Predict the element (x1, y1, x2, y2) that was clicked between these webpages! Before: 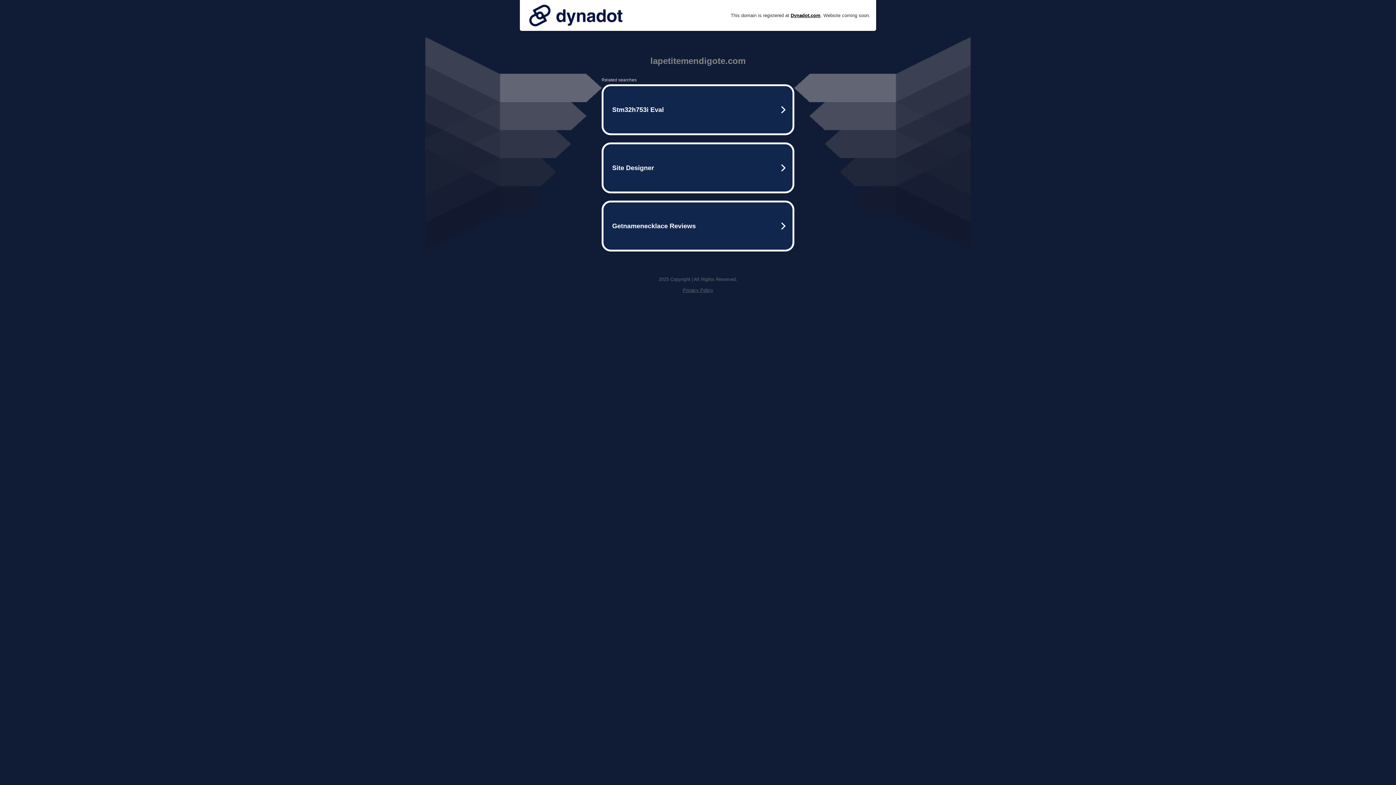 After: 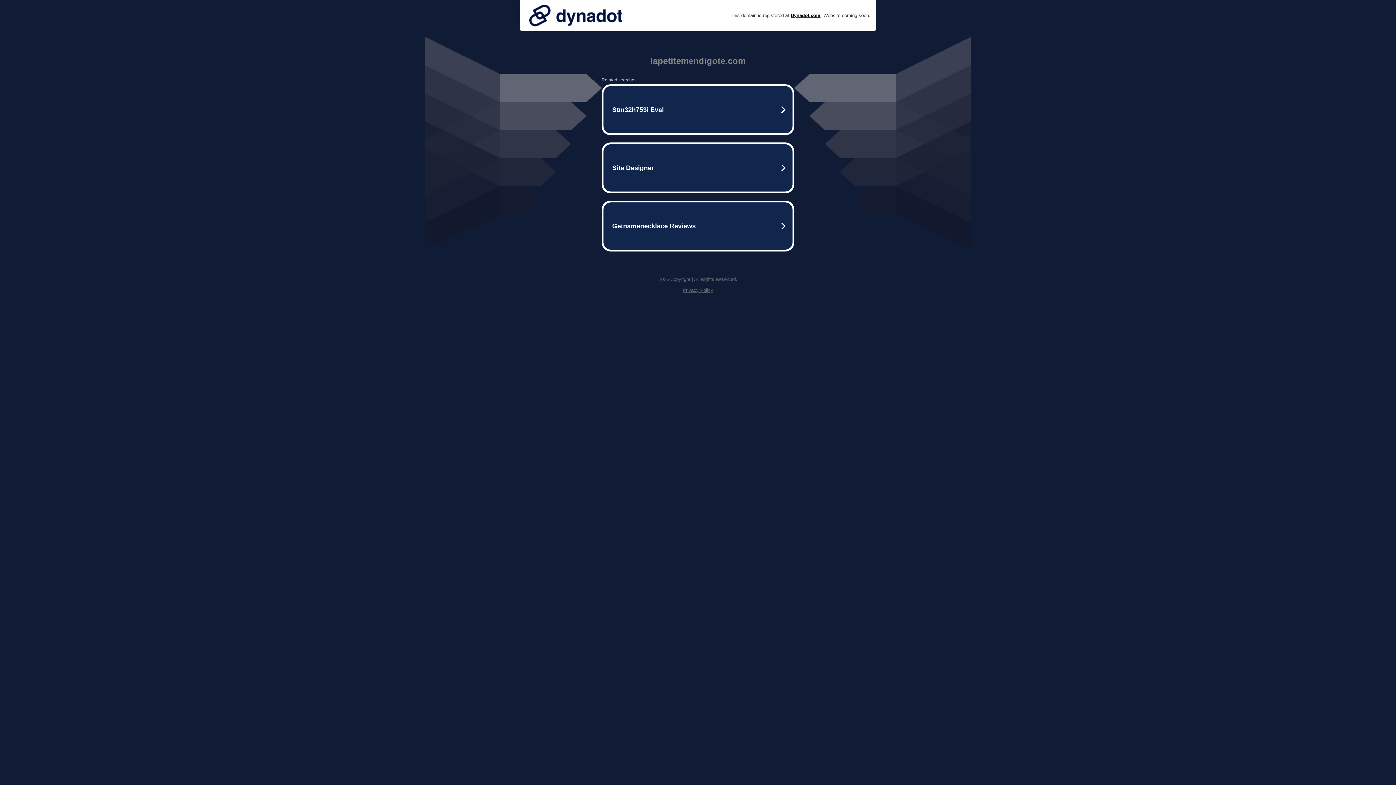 Action: bbox: (525, 0, 626, 30)